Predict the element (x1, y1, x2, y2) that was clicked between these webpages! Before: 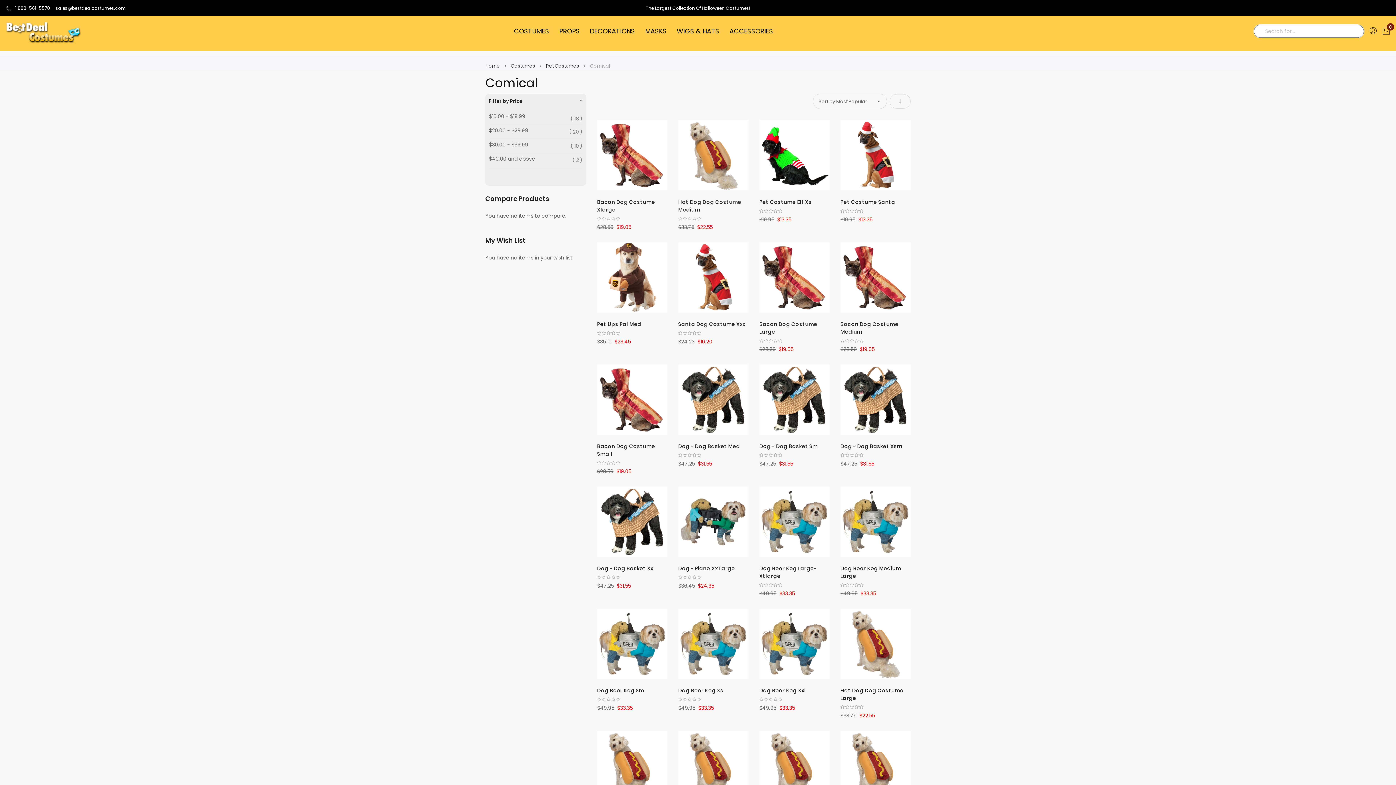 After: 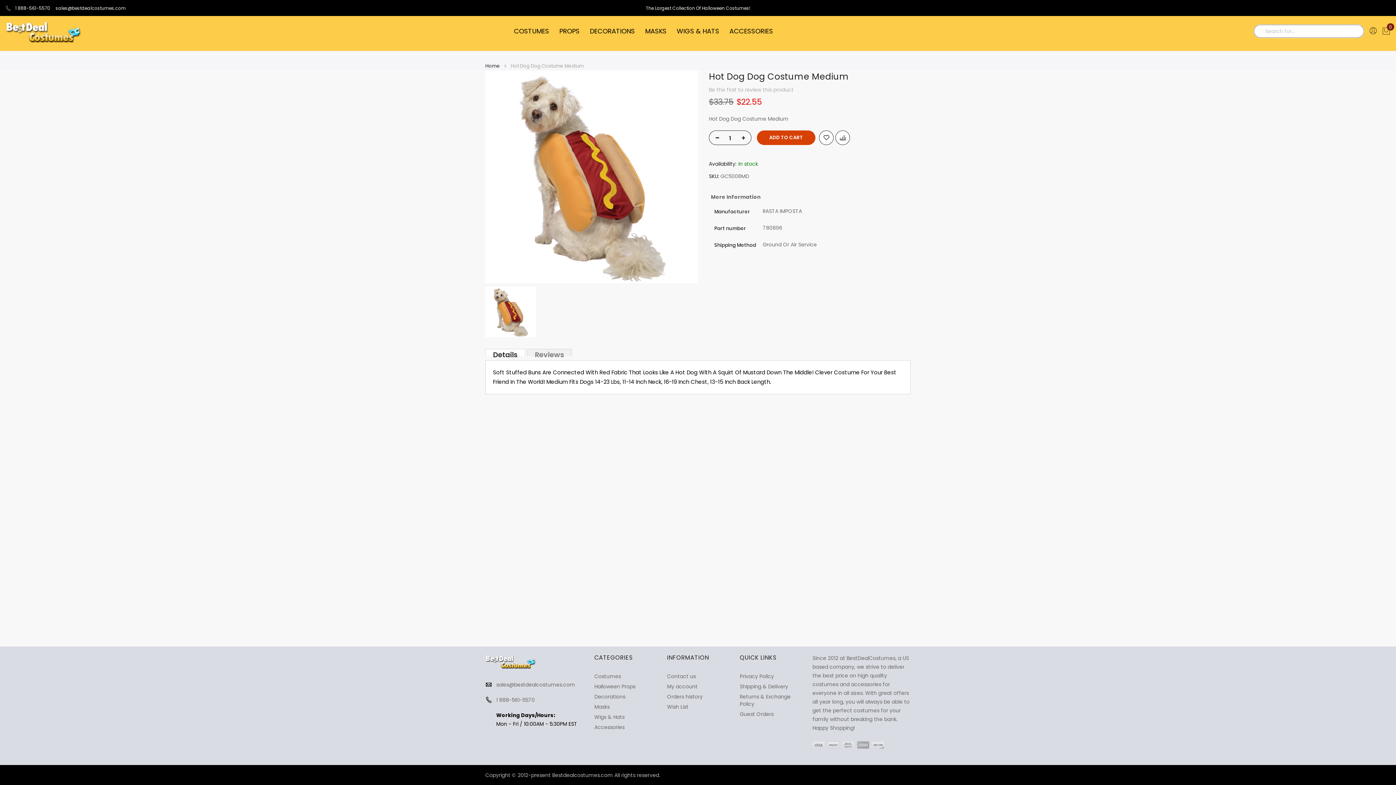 Action: label: Hot Dog Dog Costume Medium bbox: (678, 198, 748, 213)